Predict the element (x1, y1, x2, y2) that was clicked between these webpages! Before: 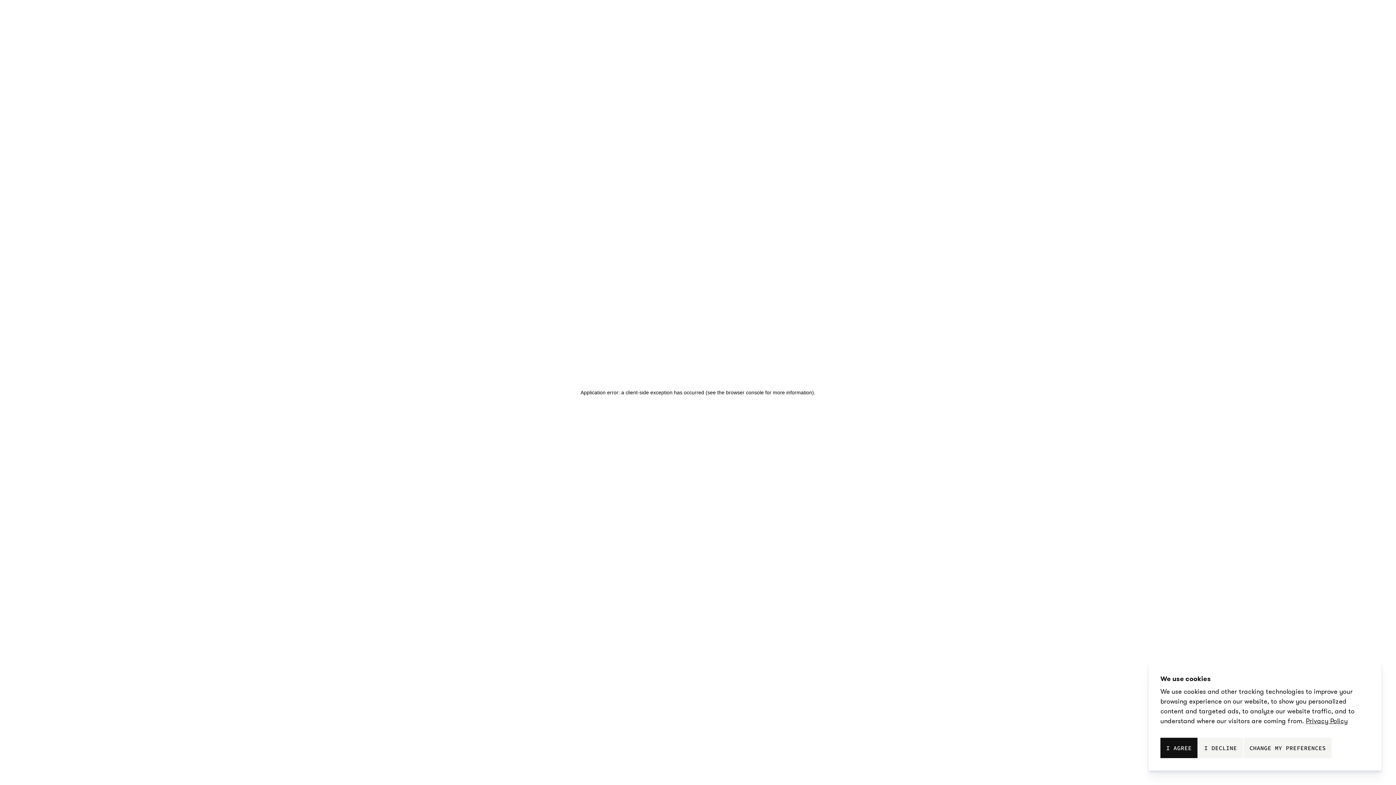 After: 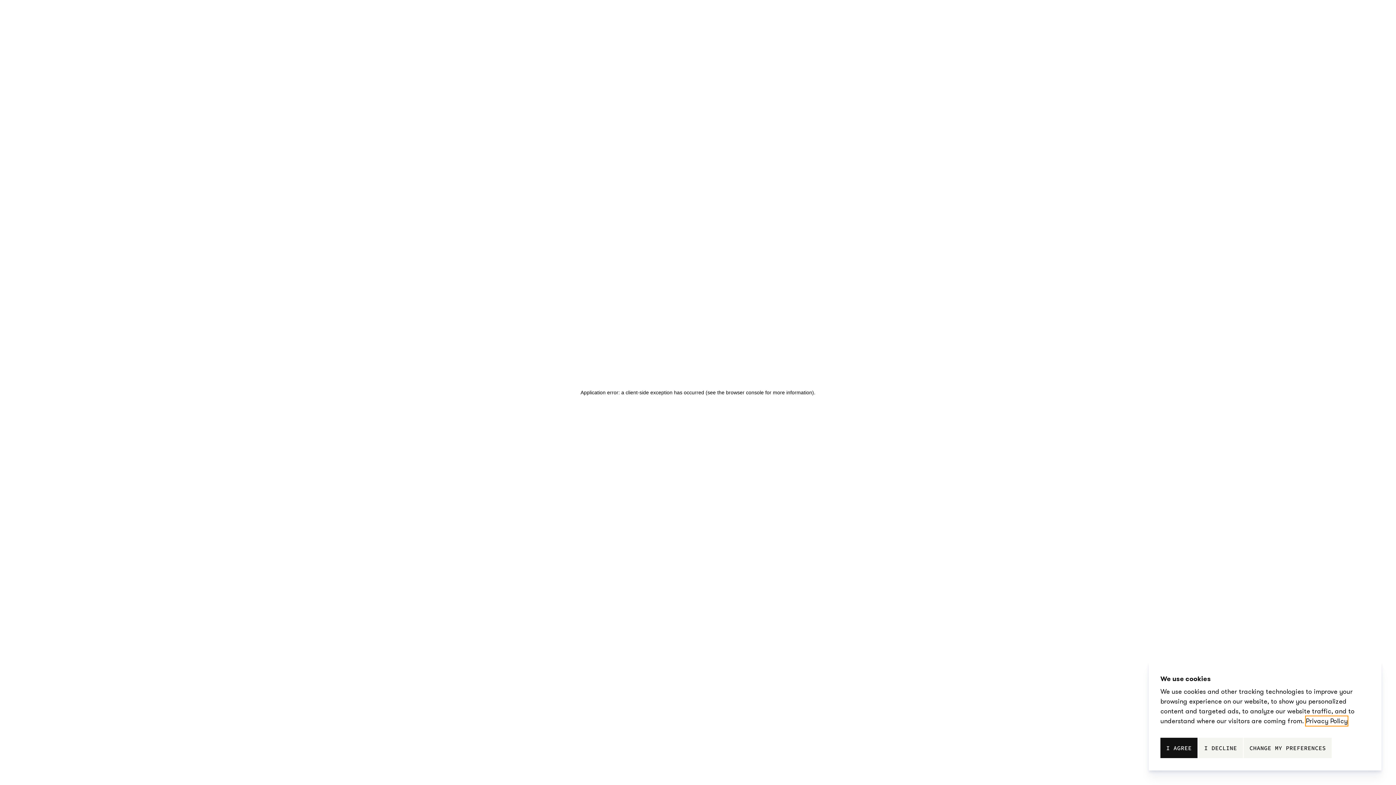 Action: bbox: (1306, 716, 1348, 726) label: Privacy Policy